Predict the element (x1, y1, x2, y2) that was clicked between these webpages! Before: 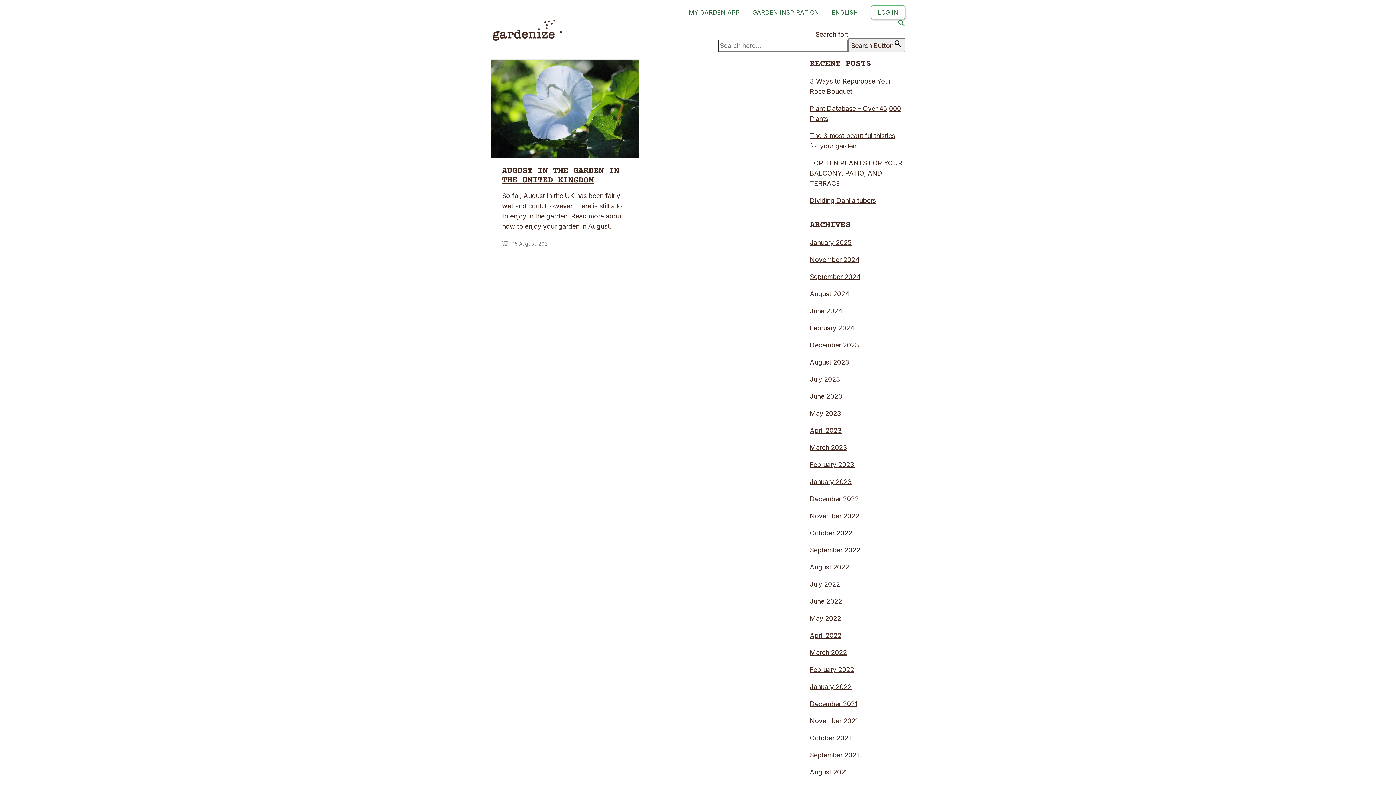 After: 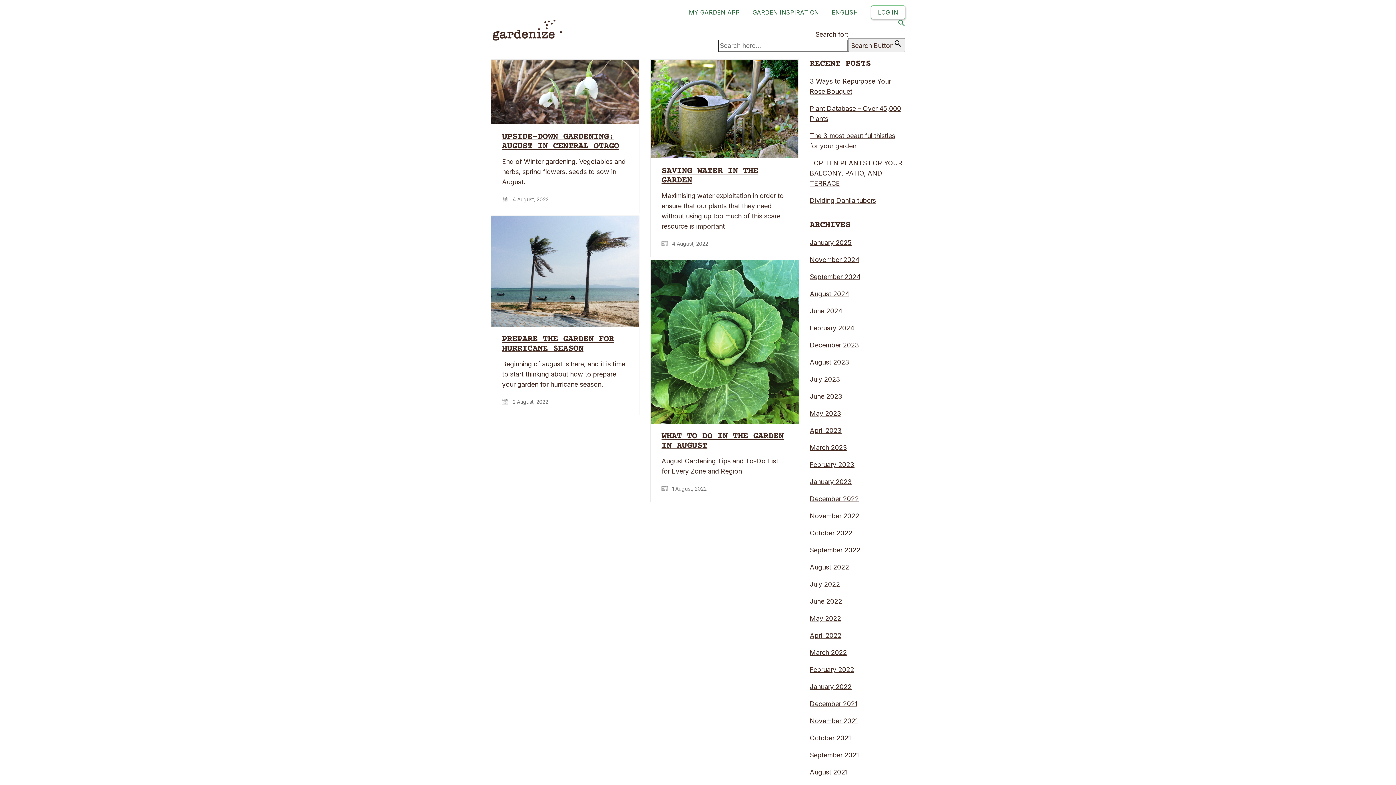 Action: label: August 2022 bbox: (810, 562, 849, 572)